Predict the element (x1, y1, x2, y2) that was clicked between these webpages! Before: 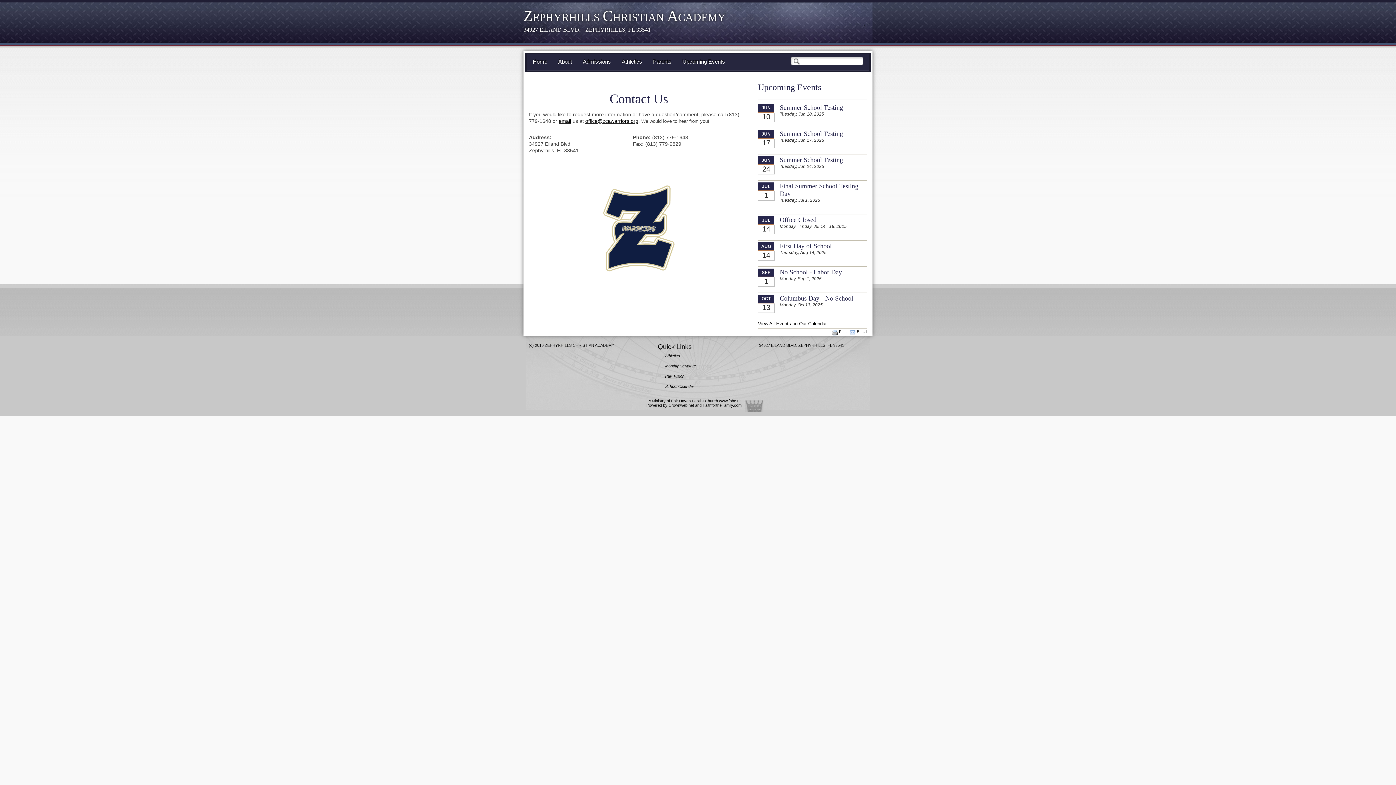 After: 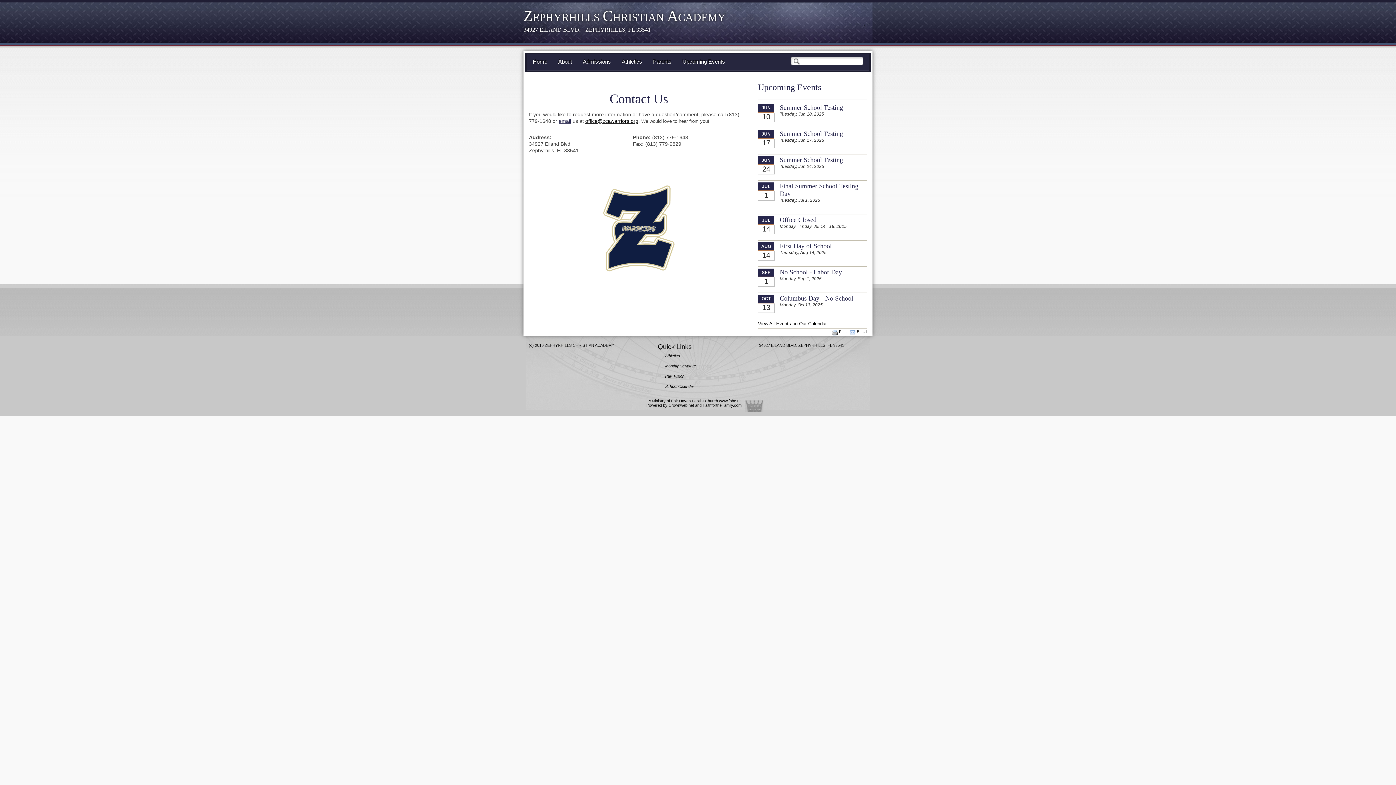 Action: label: email bbox: (558, 118, 571, 124)